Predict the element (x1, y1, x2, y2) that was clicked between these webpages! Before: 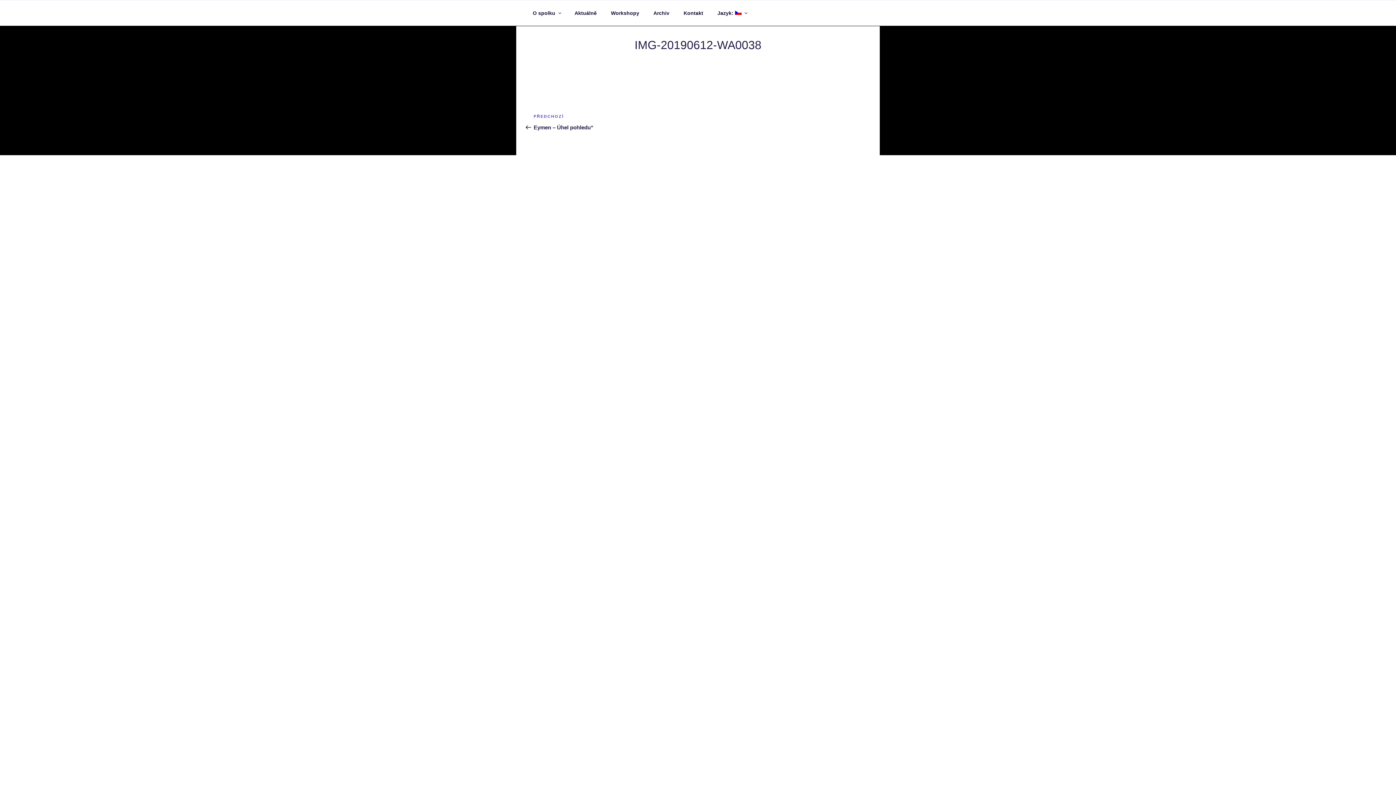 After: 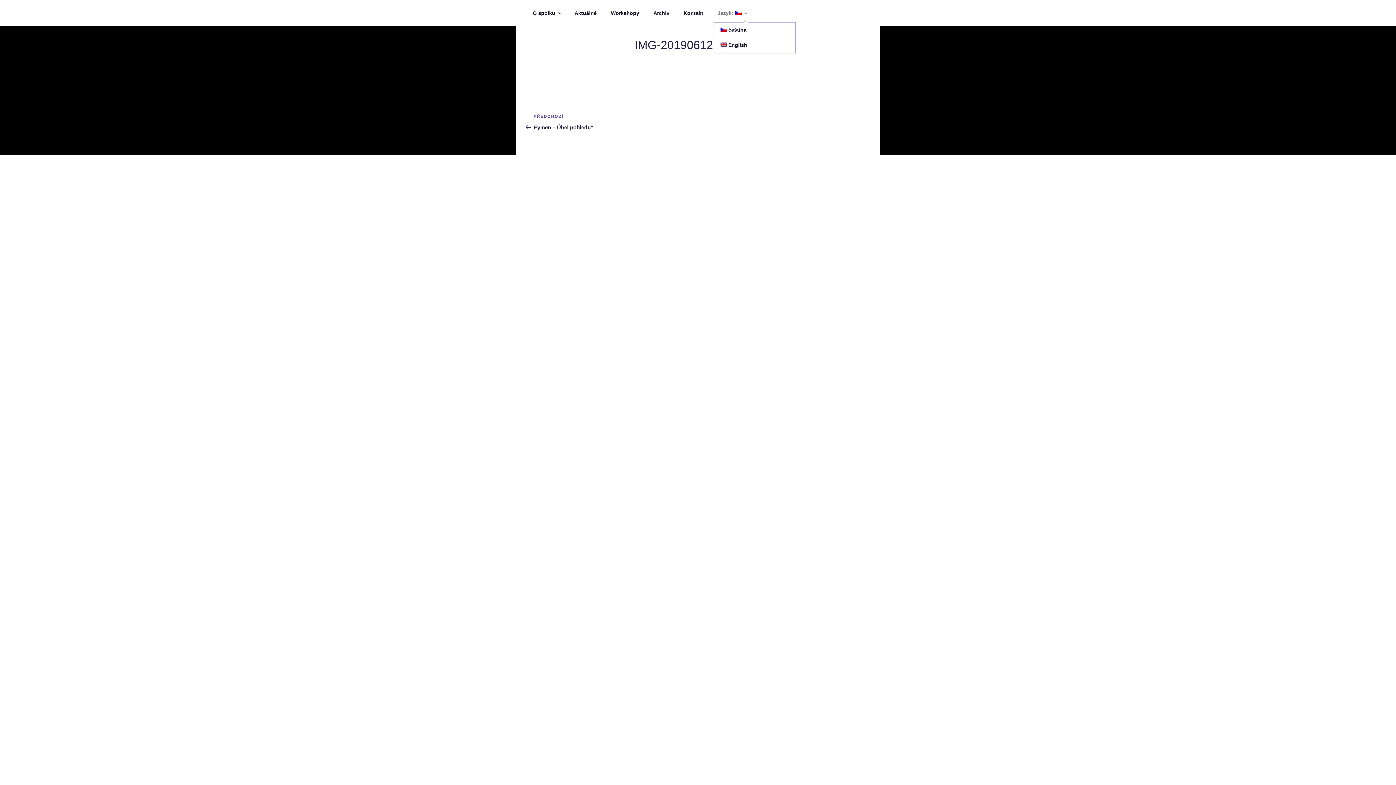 Action: bbox: (711, 4, 753, 22) label: Jazyk: 